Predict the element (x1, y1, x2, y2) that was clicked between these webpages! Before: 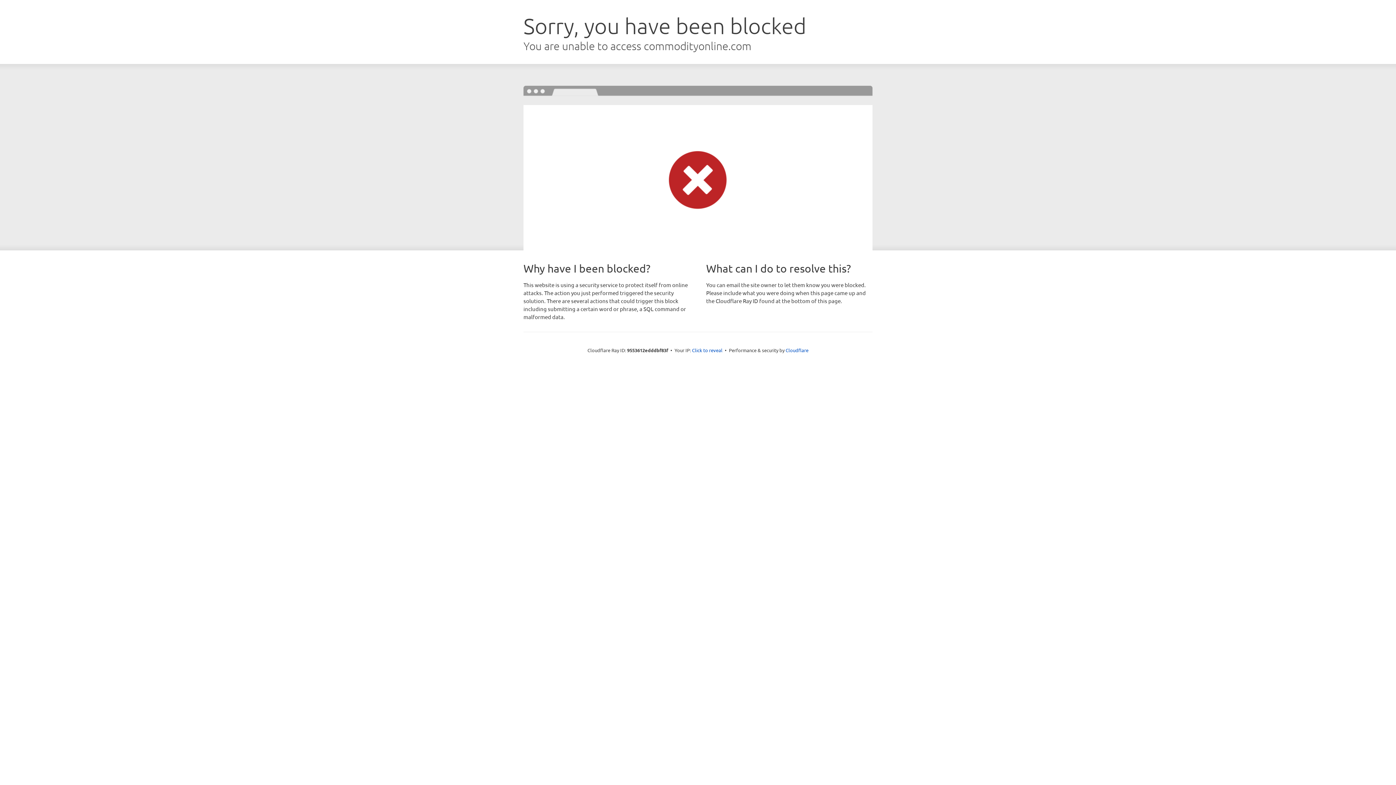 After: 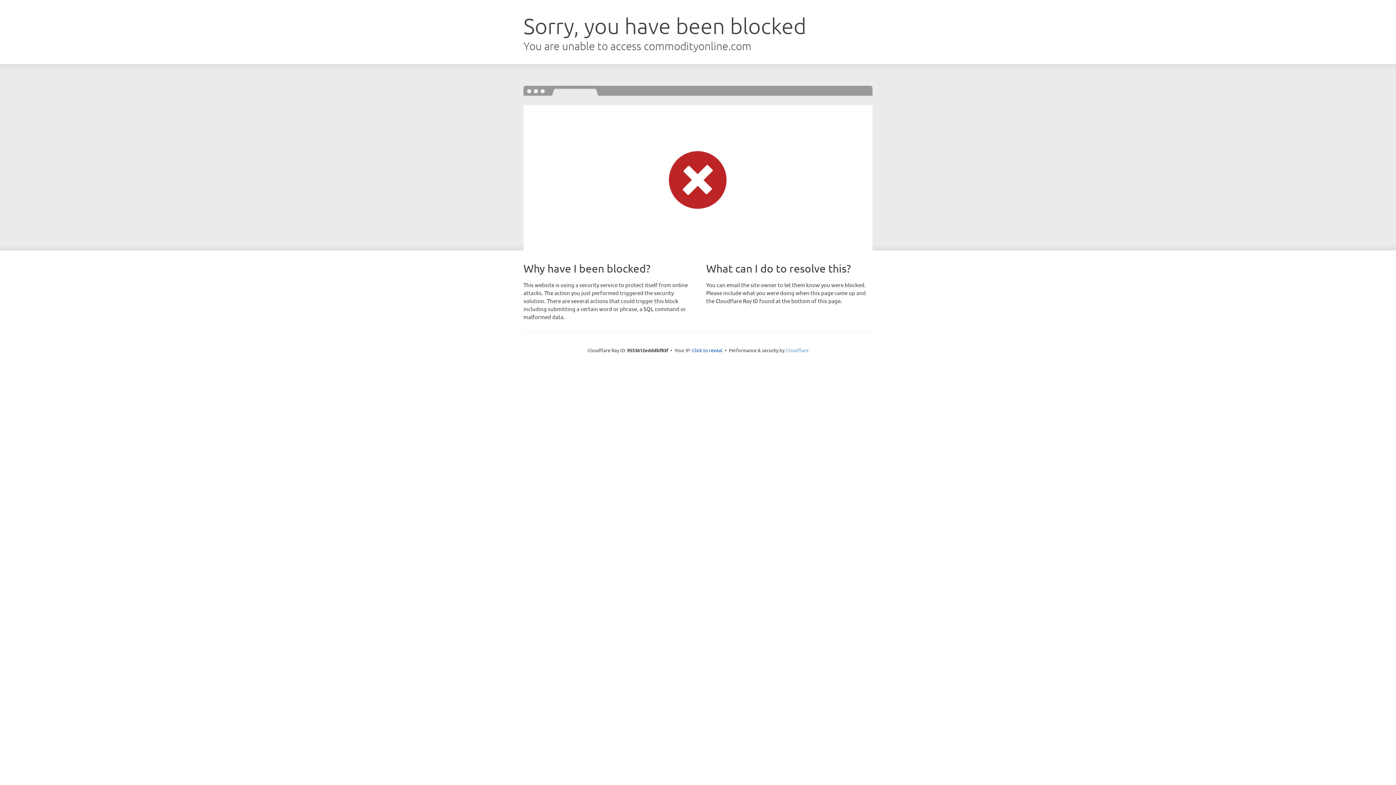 Action: bbox: (785, 347, 808, 353) label: Cloudflare